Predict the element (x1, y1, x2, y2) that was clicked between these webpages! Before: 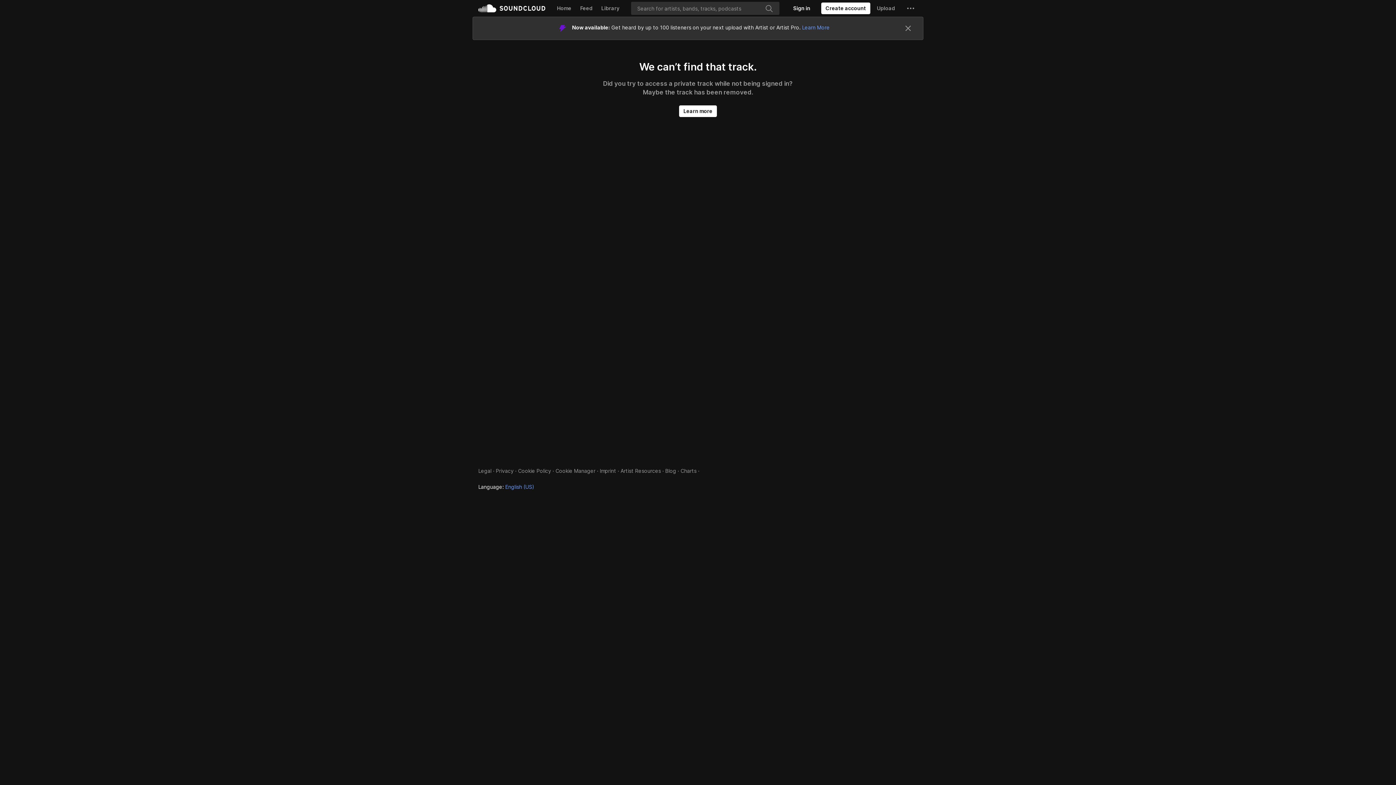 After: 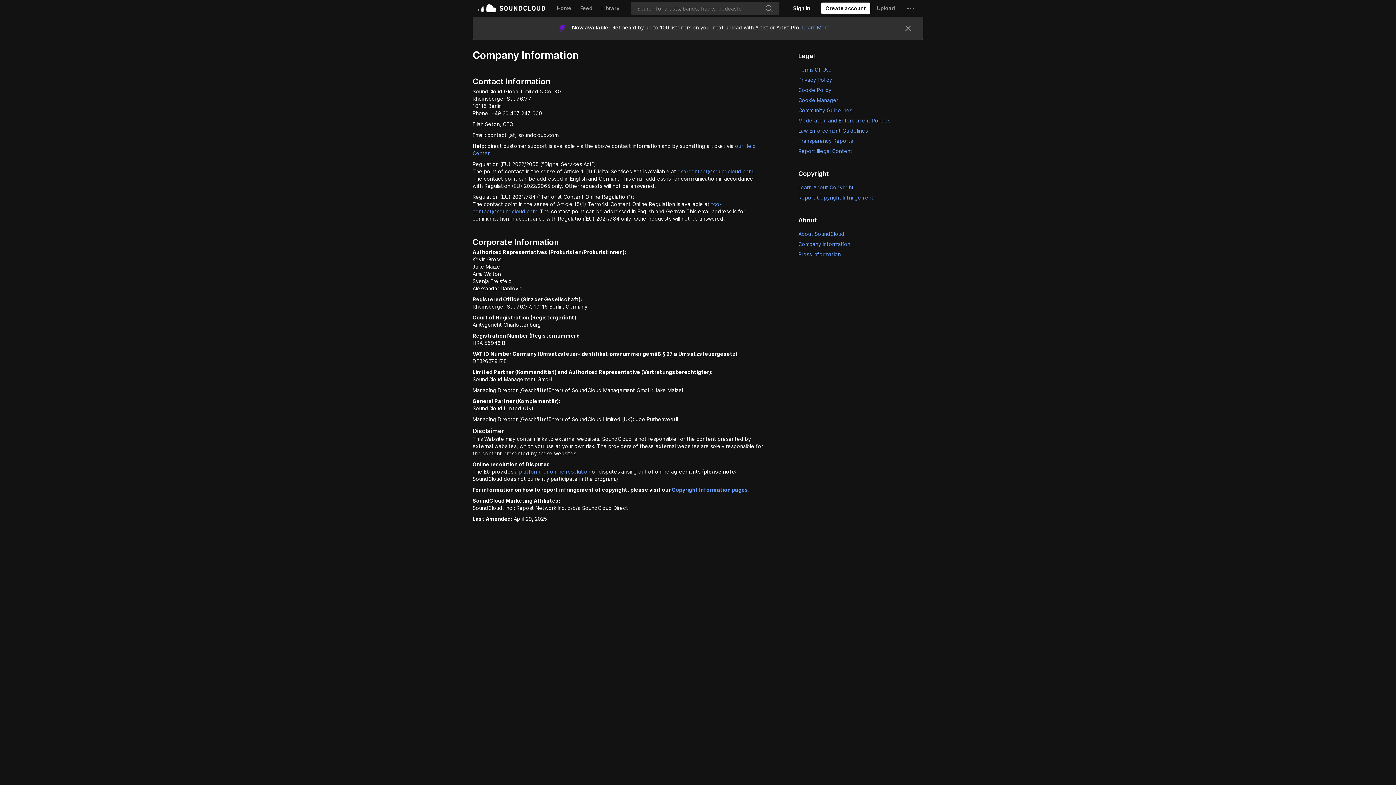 Action: label: Imprint bbox: (600, 468, 616, 474)